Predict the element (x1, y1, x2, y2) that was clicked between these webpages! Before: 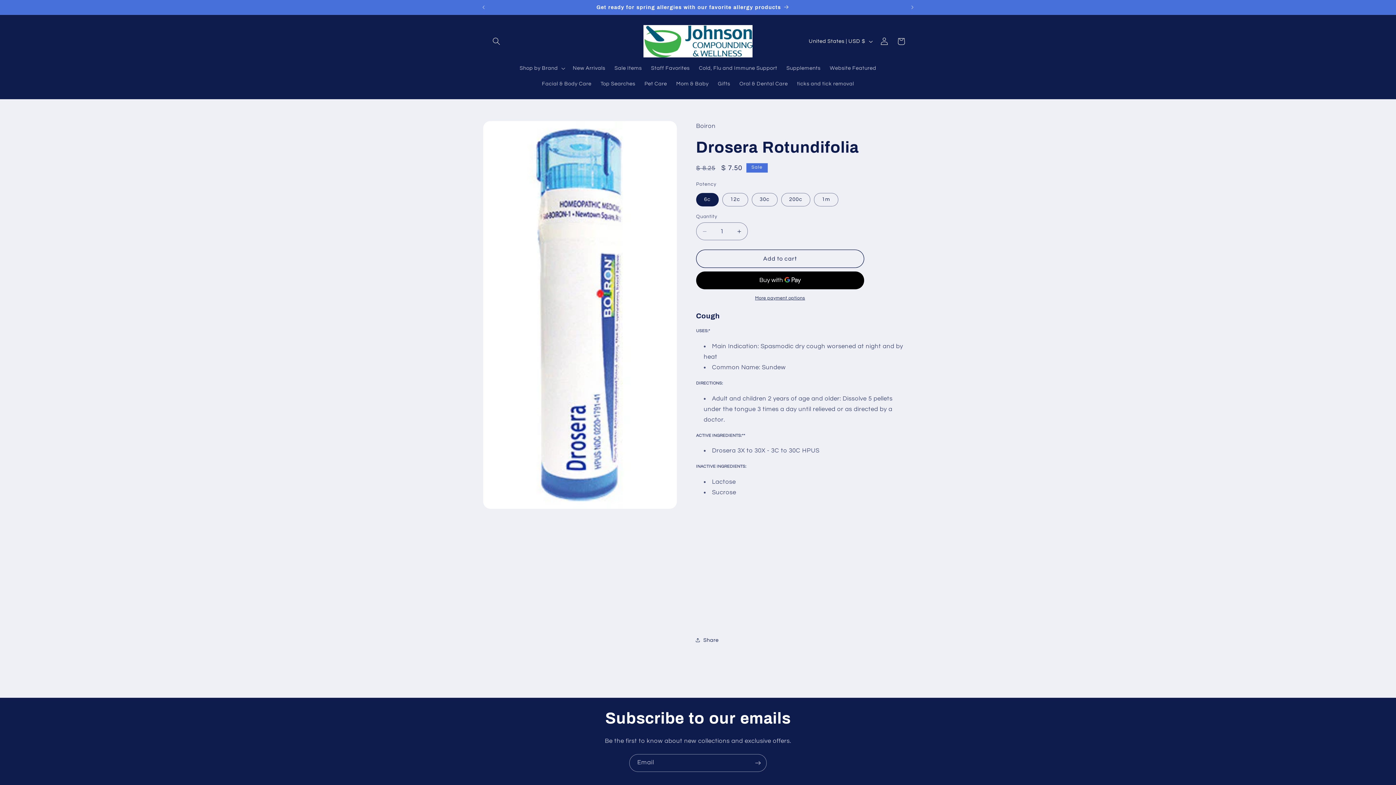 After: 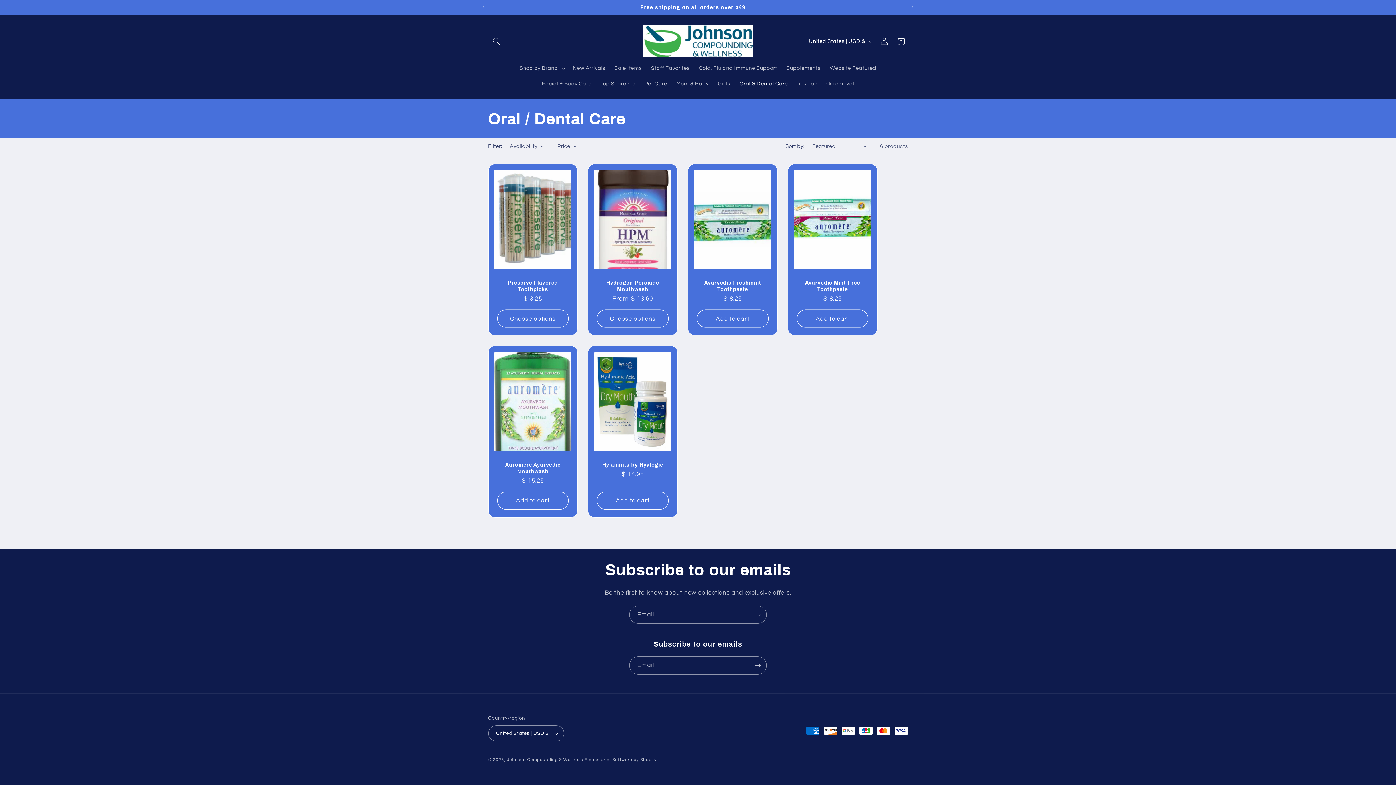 Action: bbox: (735, 76, 792, 91) label: Oral & Dental Care